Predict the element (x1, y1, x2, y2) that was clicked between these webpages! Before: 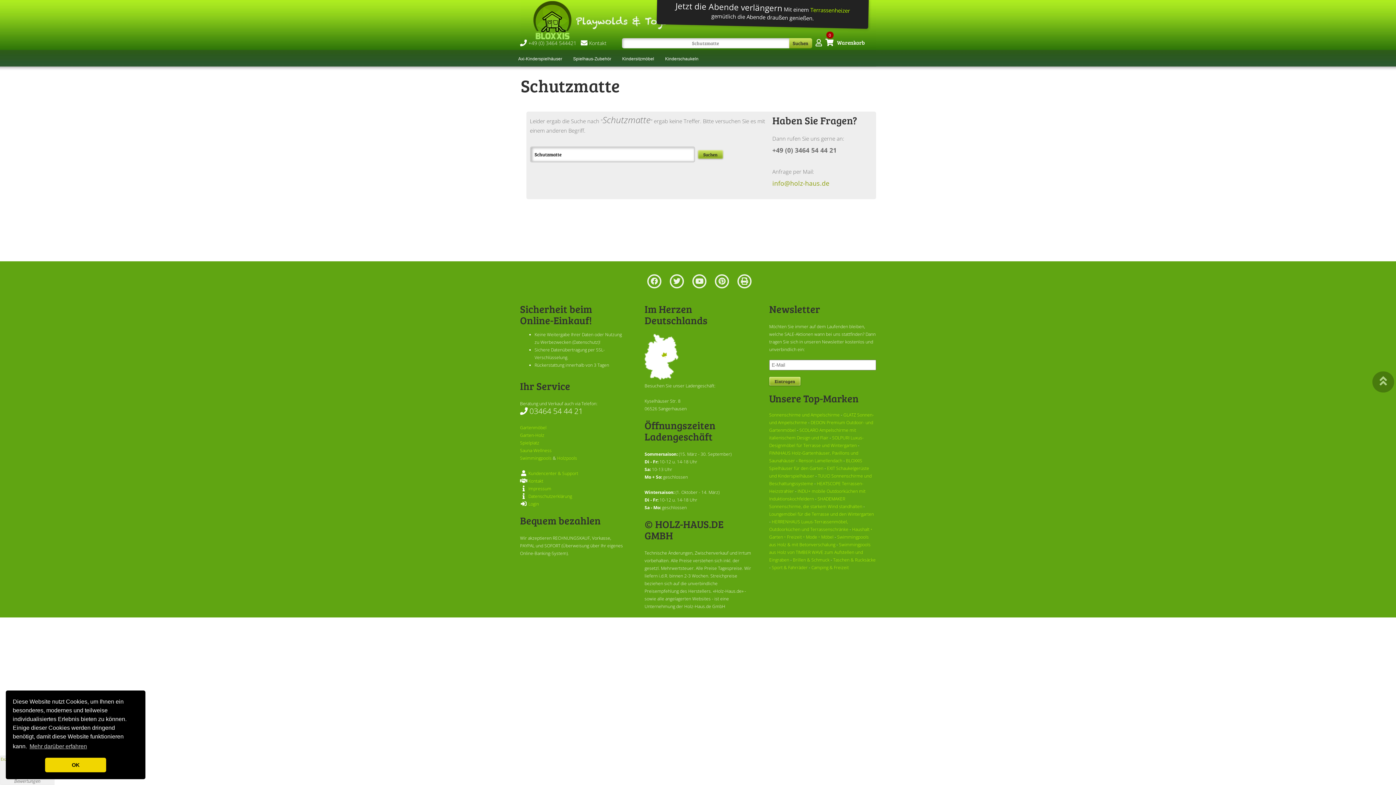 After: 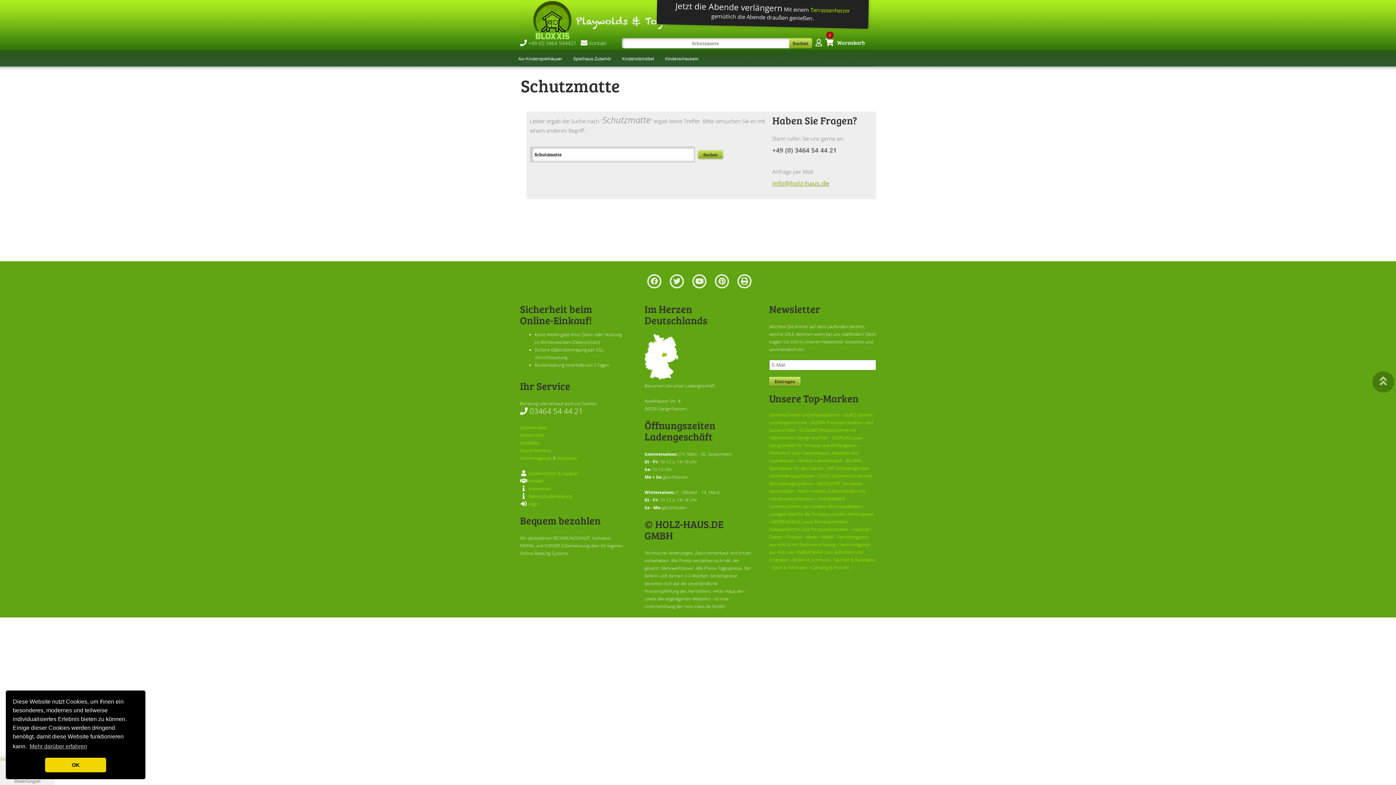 Action: label: info@holz-haus.de bbox: (772, 178, 829, 187)